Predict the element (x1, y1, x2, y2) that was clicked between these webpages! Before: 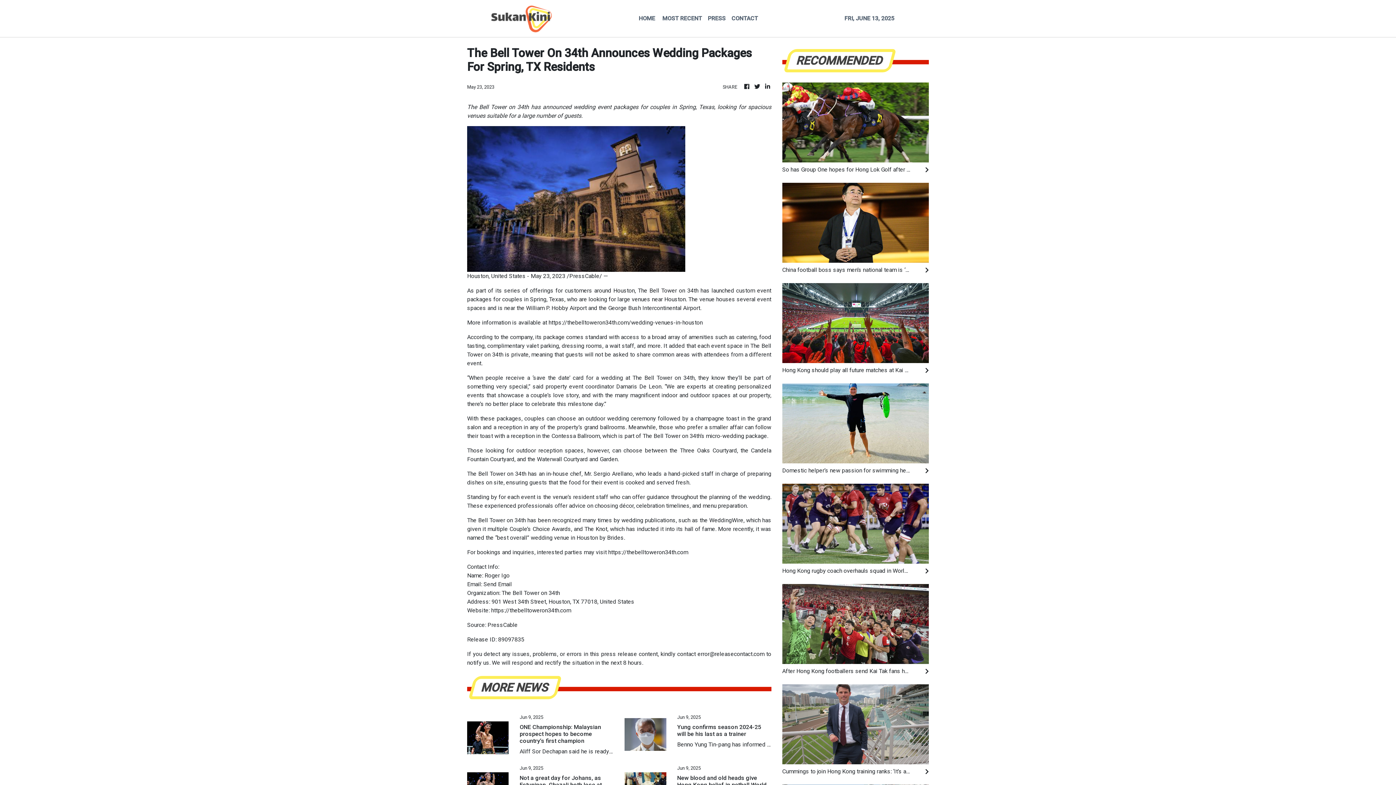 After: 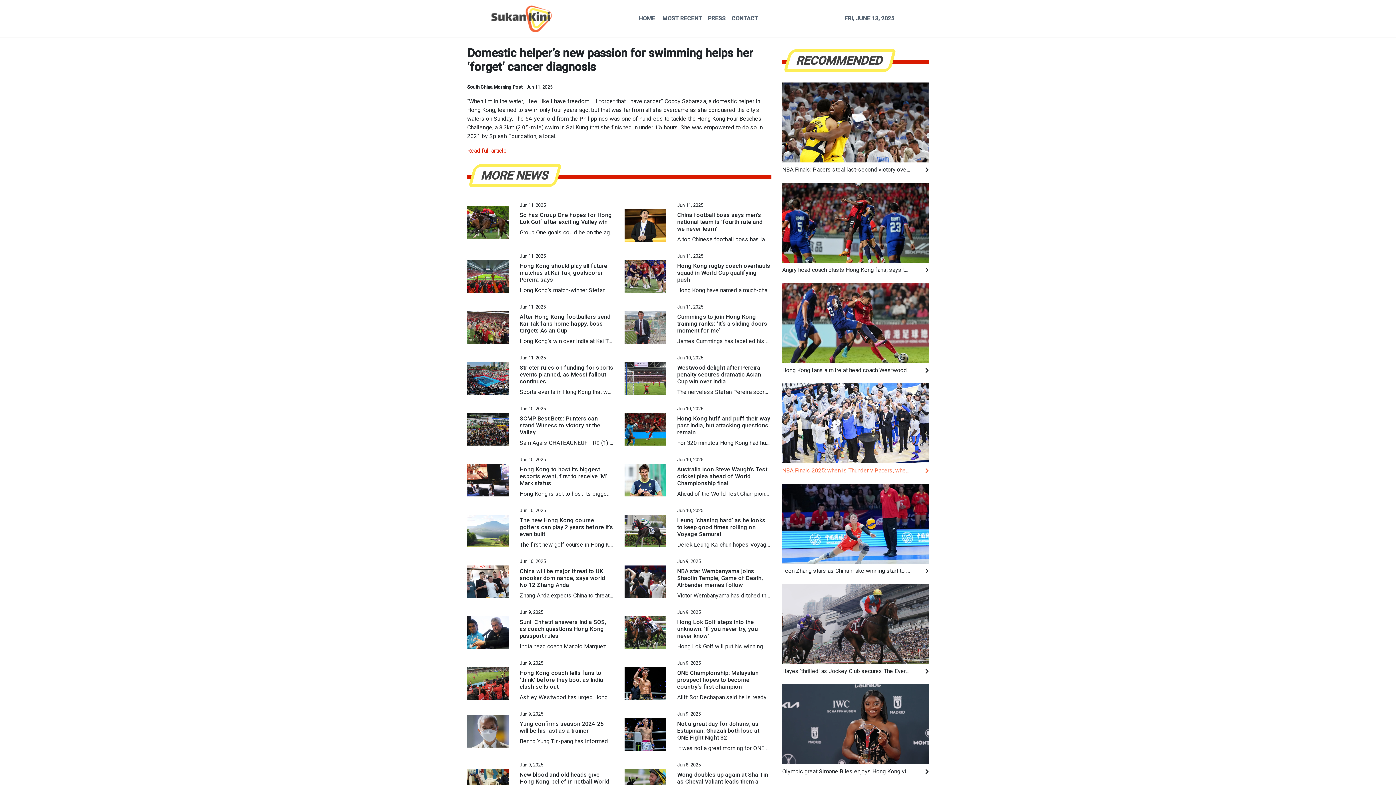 Action: bbox: (782, 466, 929, 475) label: Domestic helper’s new passion for swimming helps her ‘forget’ cancer diagnosis